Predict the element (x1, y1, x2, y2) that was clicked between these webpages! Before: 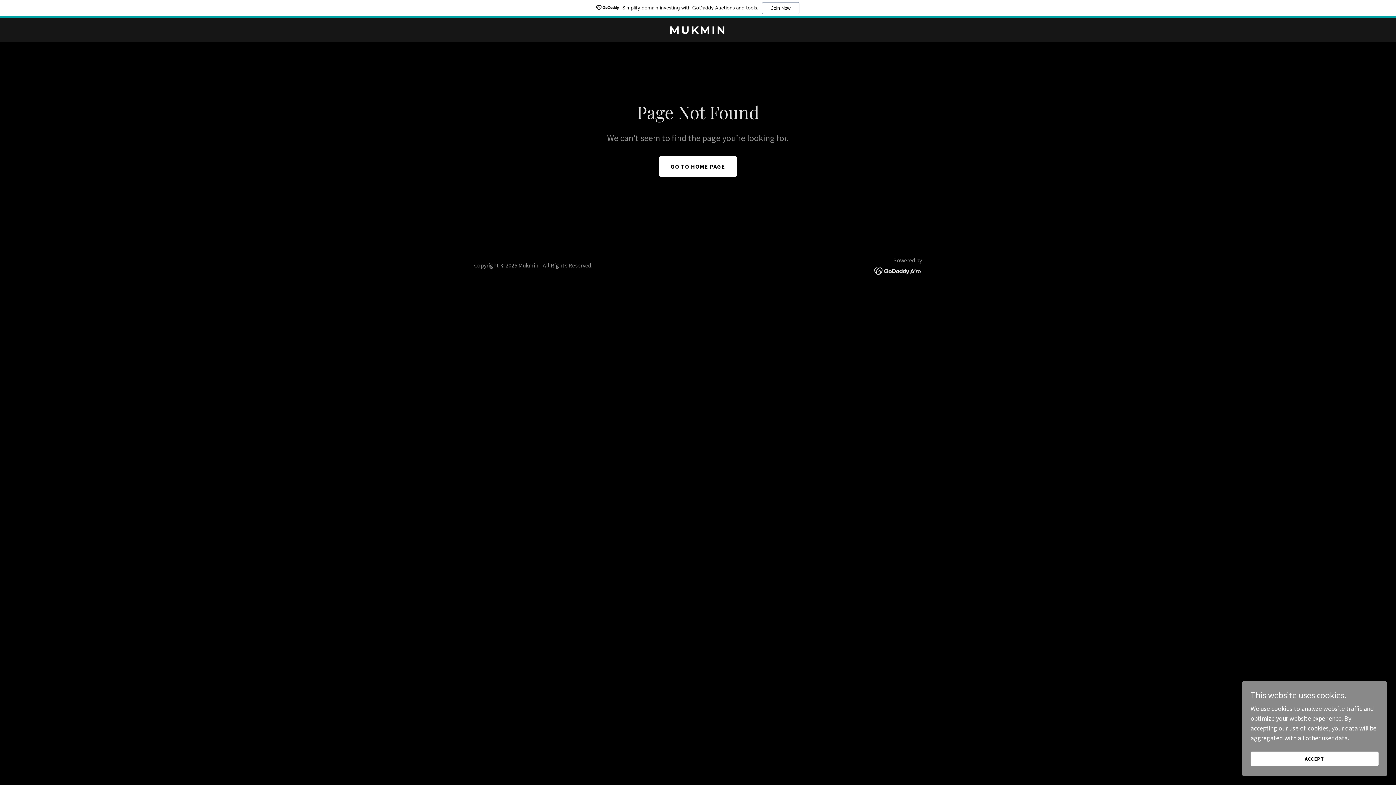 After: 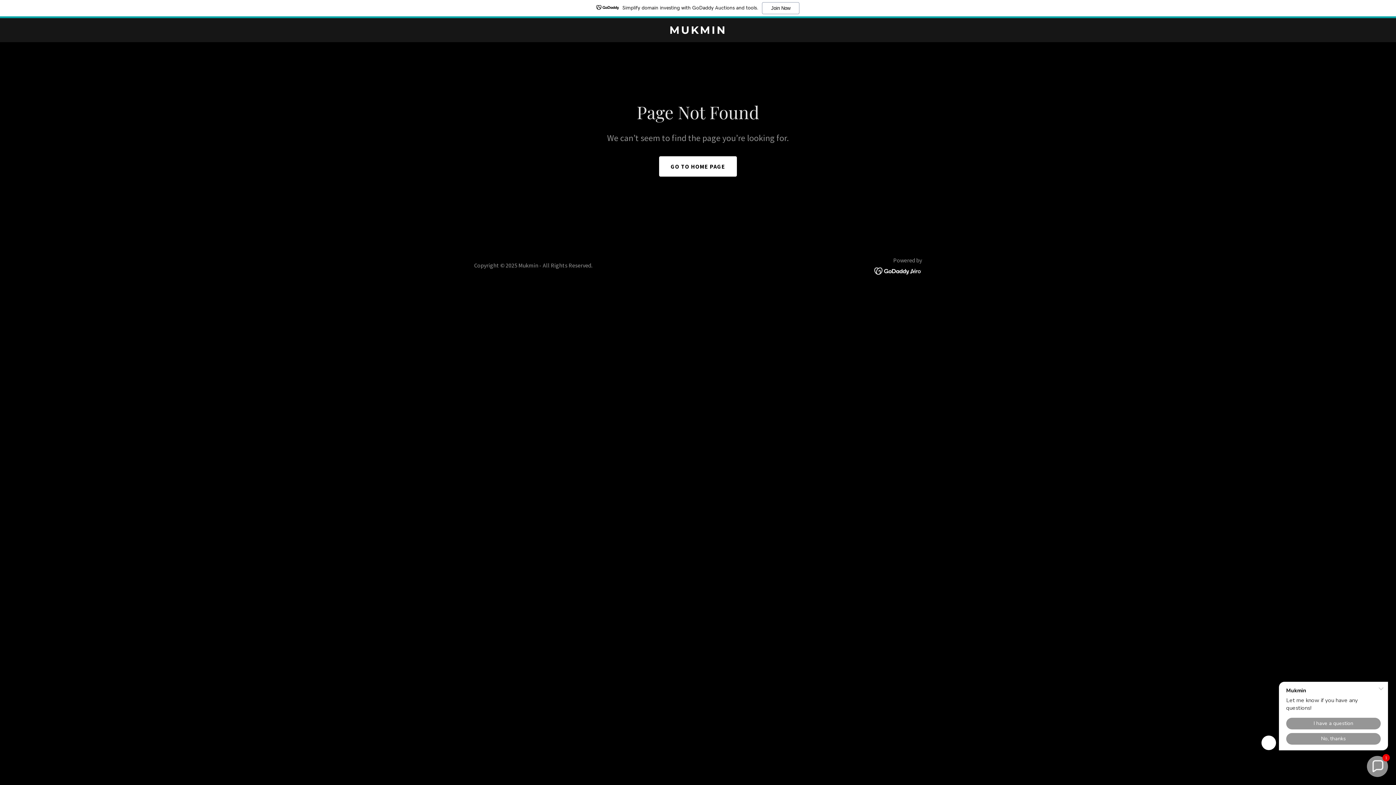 Action: bbox: (1250, 752, 1378, 766) label: ACCEPT